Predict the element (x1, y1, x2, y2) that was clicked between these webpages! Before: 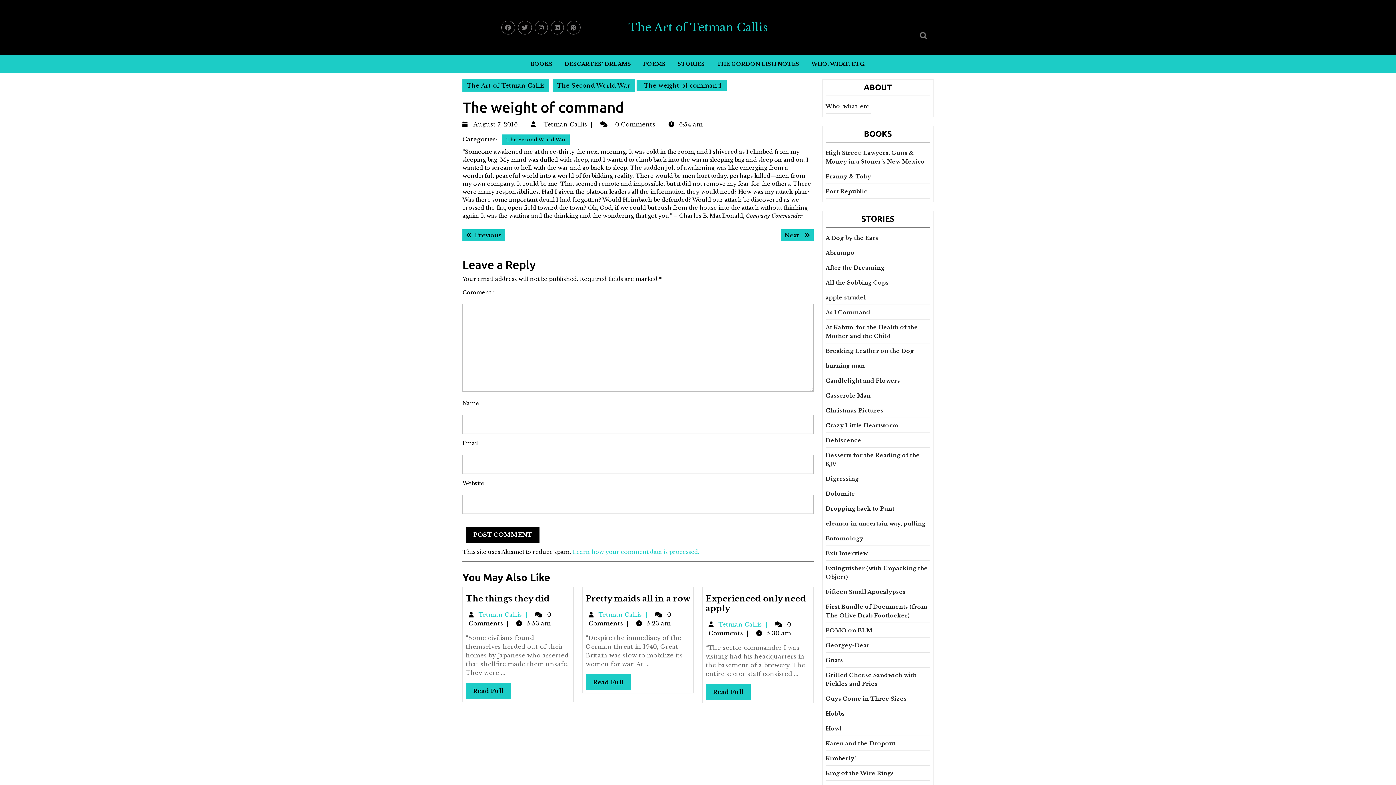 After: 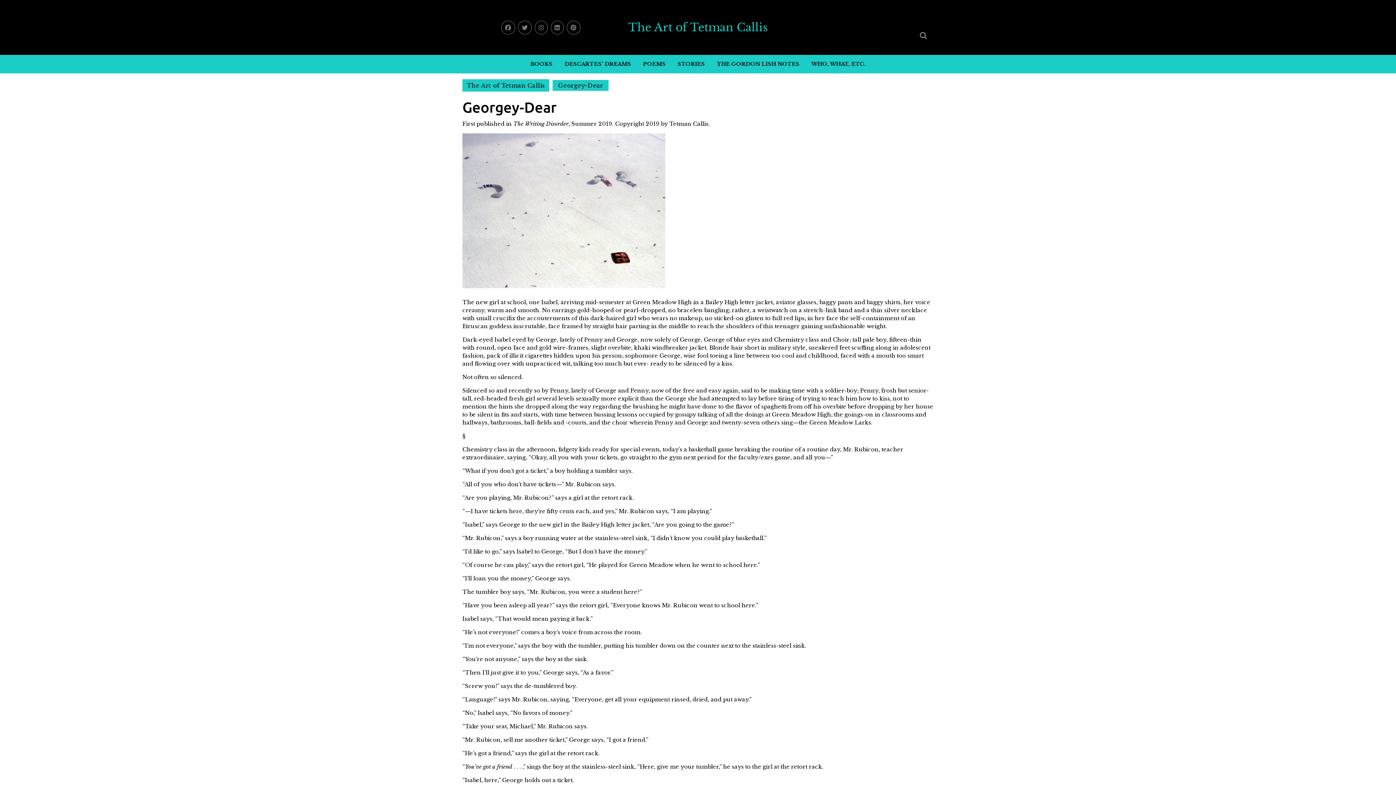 Action: bbox: (825, 642, 869, 649) label: Georgey-Dear